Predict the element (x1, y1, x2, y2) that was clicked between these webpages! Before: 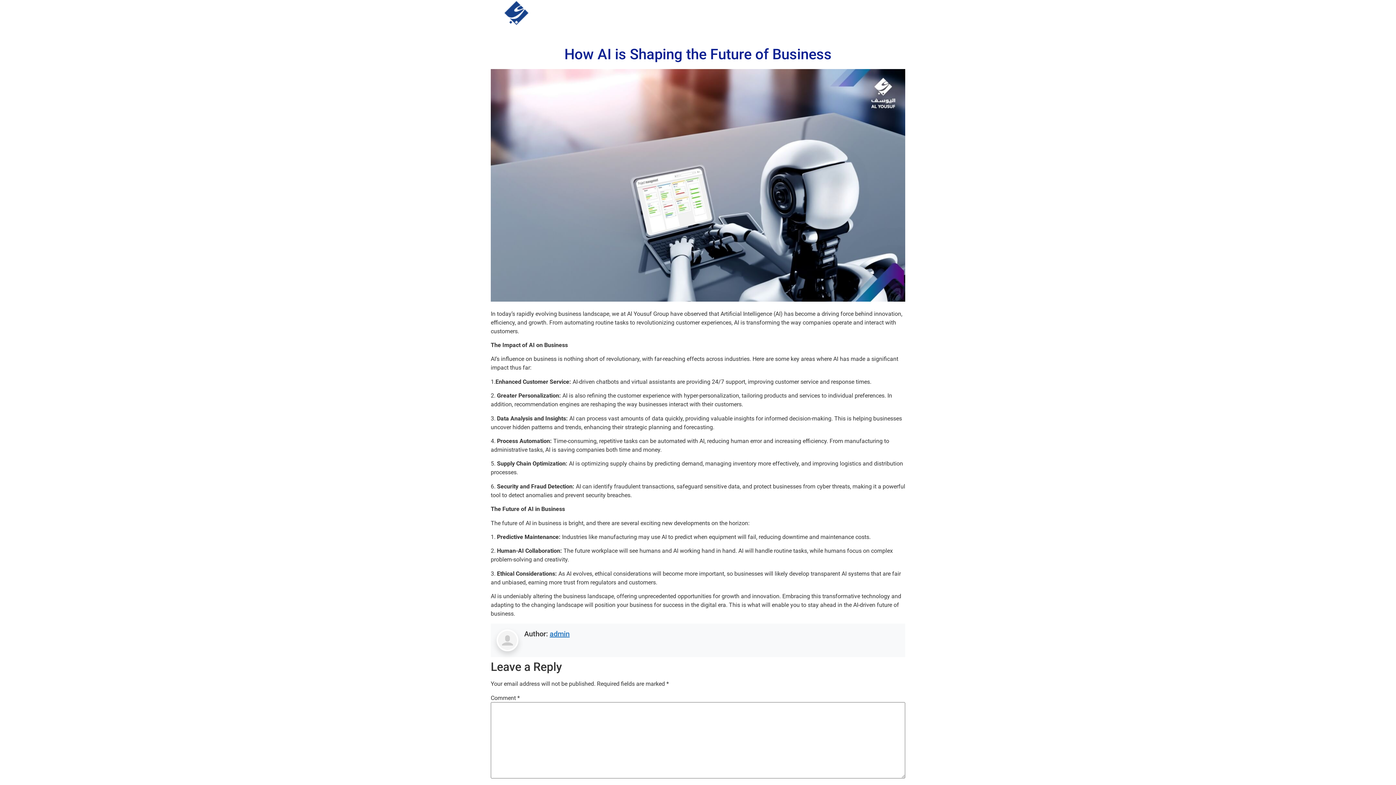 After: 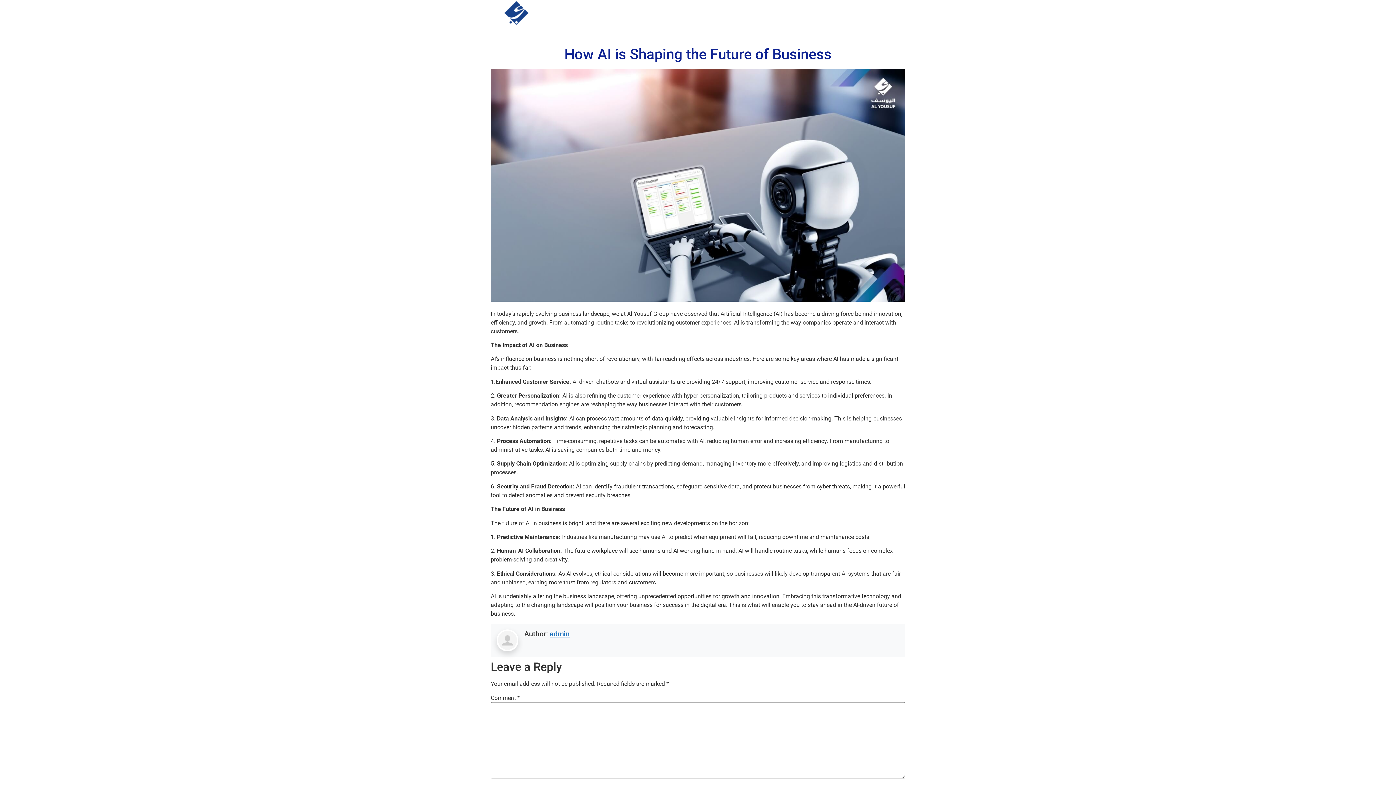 Action: bbox: (788, 15, 798, 25) label: Instagram